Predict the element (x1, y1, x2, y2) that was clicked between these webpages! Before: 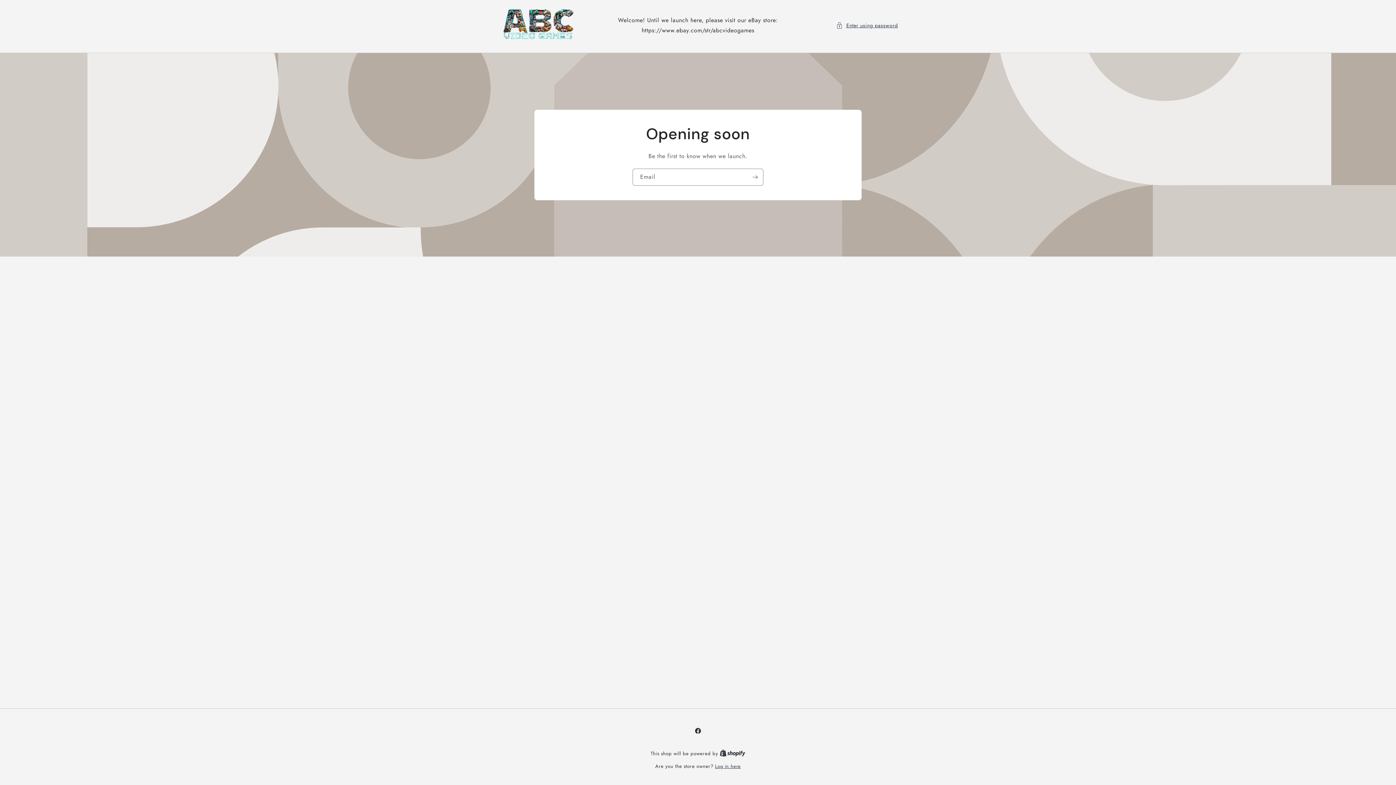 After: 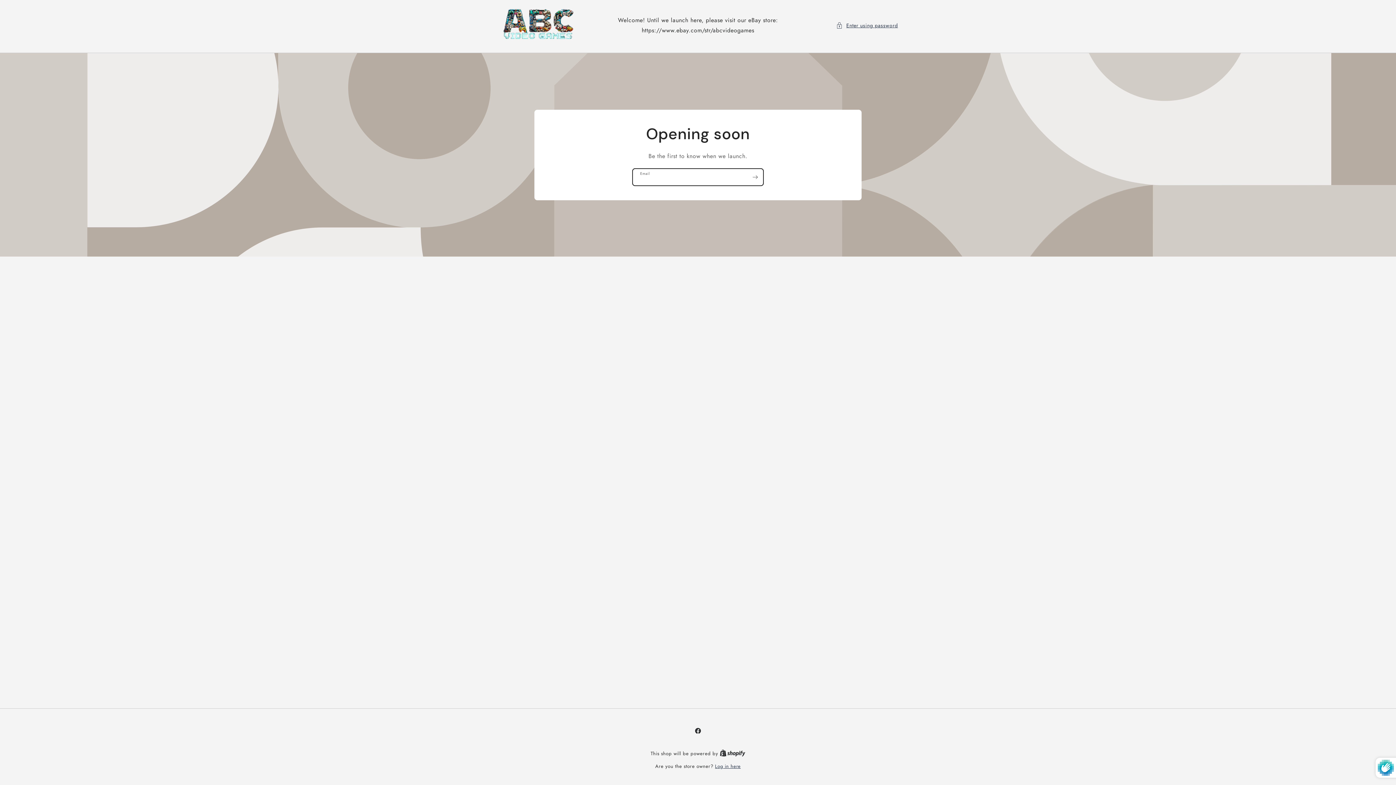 Action: bbox: (747, 168, 763, 185) label: Subscribe